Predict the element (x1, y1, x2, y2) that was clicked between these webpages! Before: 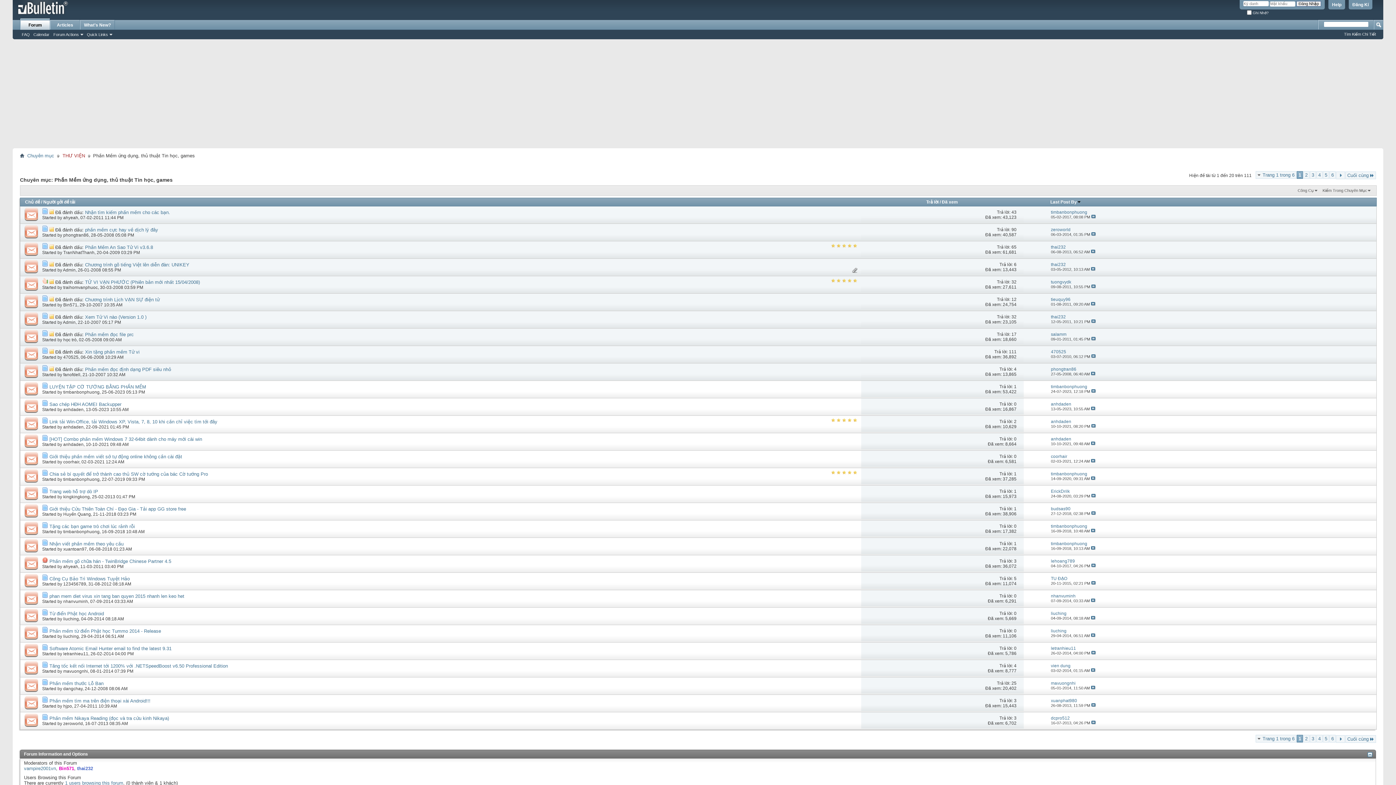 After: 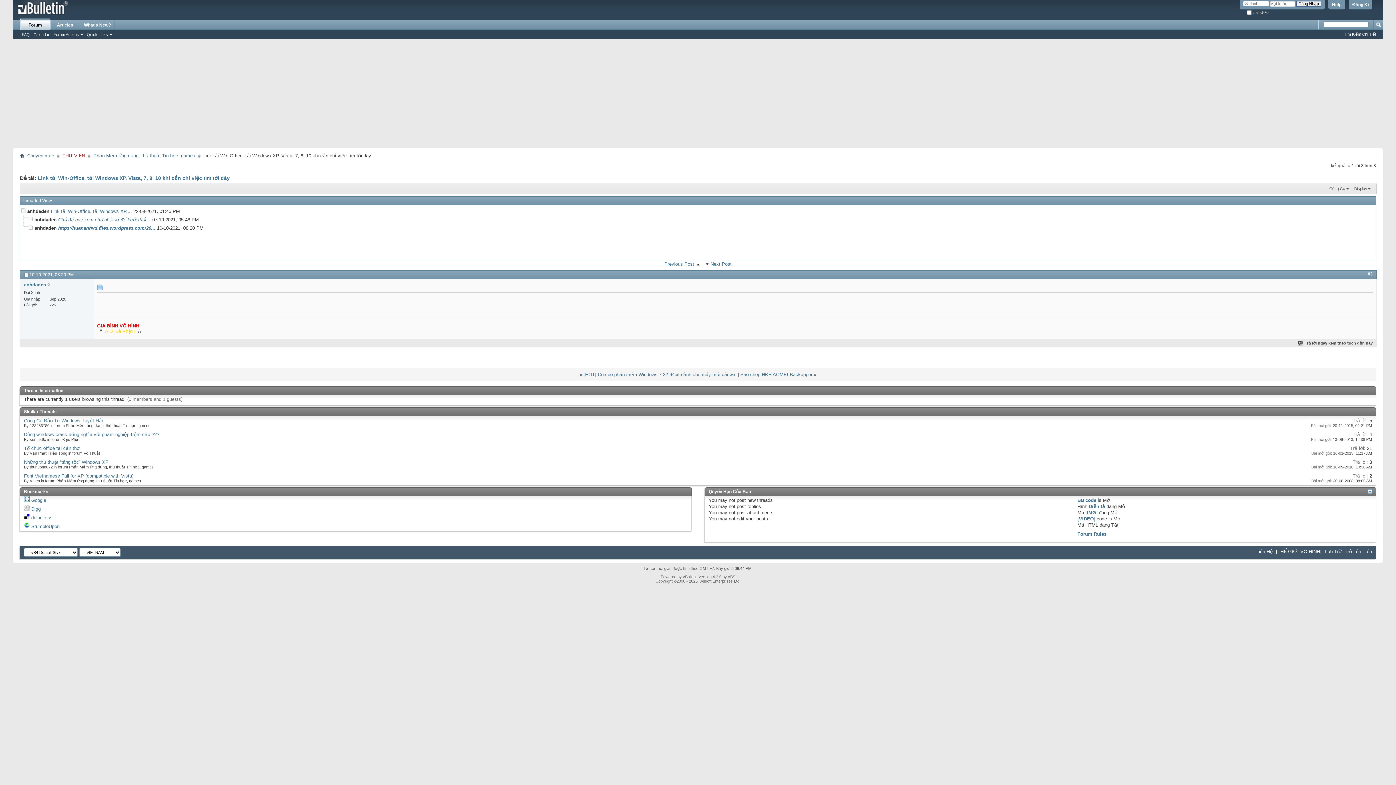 Action: bbox: (1091, 424, 1095, 428)